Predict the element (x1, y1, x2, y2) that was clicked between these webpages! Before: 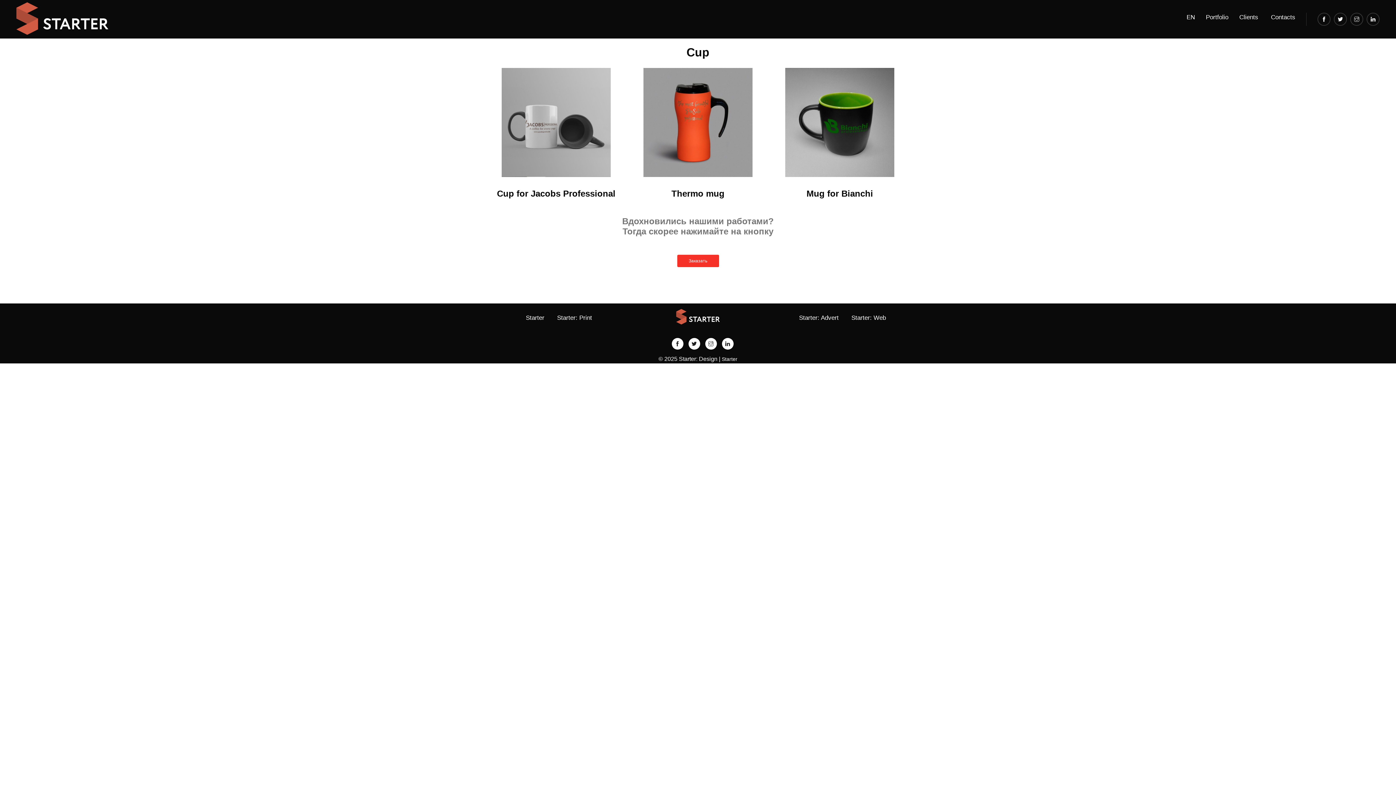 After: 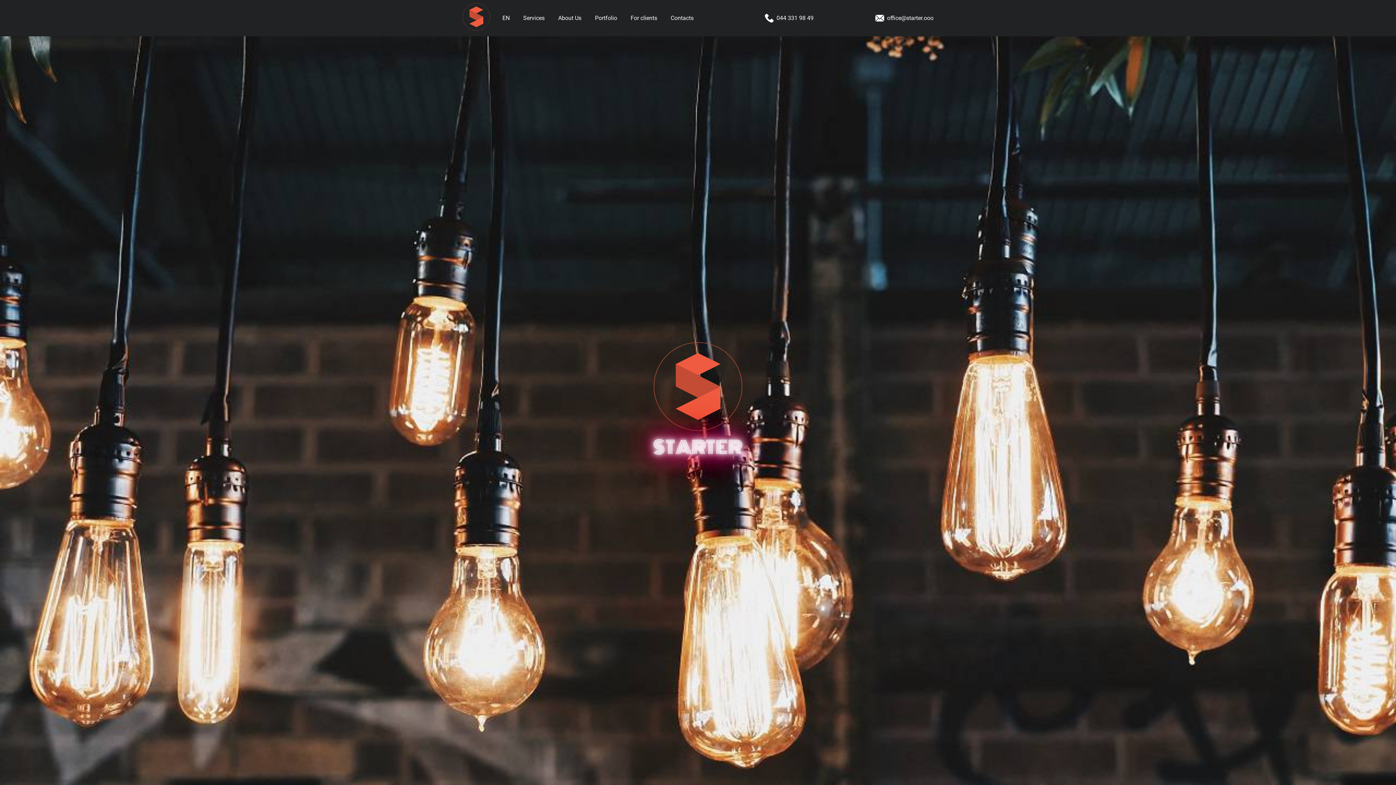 Action: bbox: (550, 303, 592, 332) label: Starter: Print